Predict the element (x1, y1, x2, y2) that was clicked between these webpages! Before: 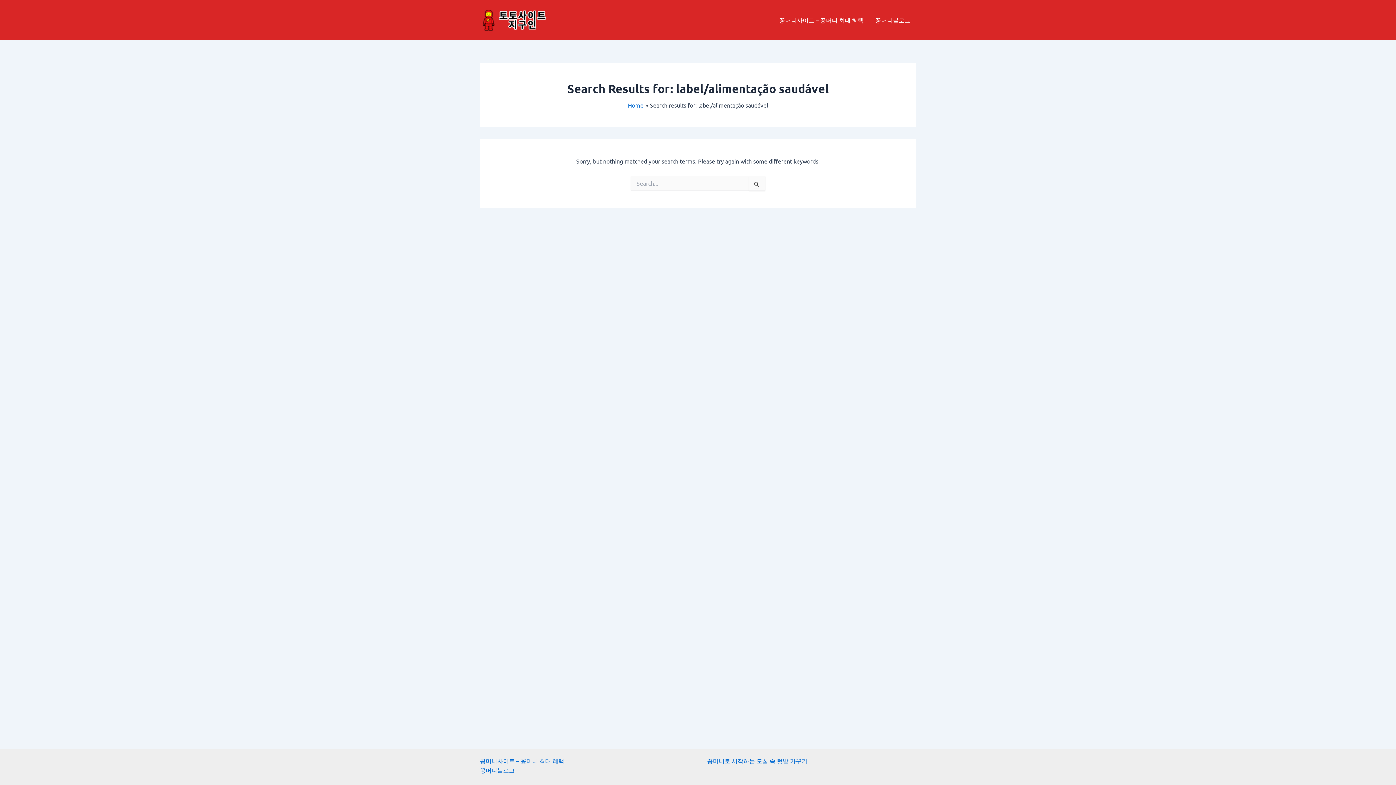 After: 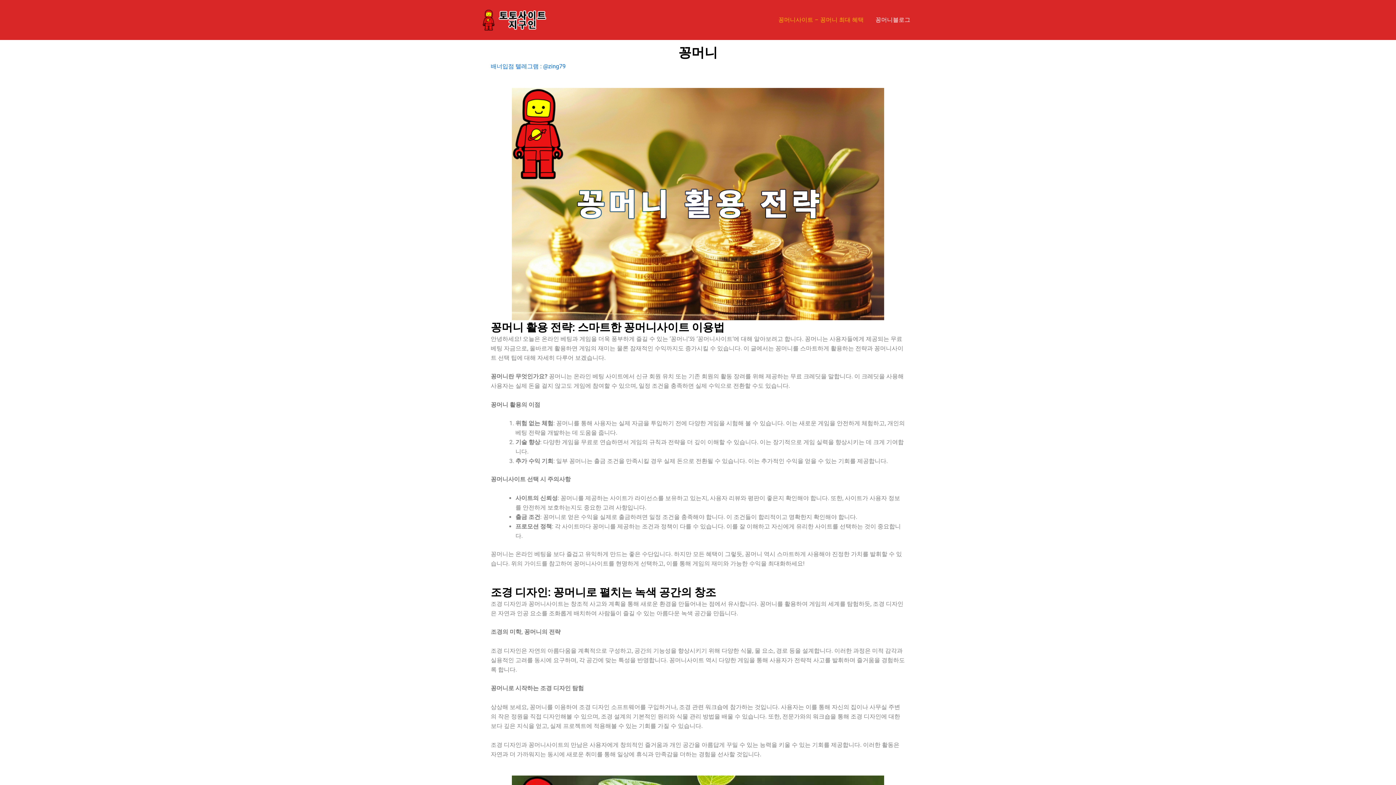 Action: bbox: (480, 15, 552, 22)